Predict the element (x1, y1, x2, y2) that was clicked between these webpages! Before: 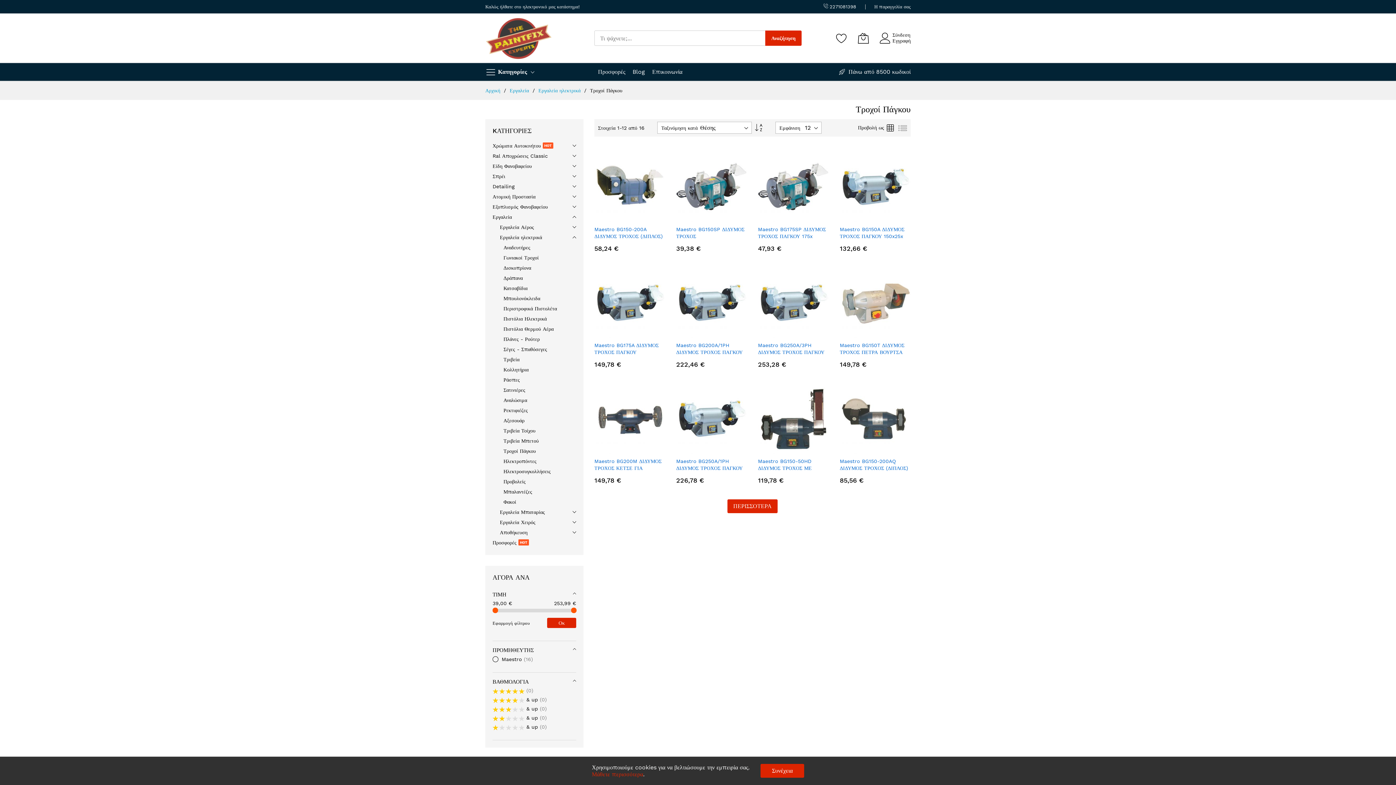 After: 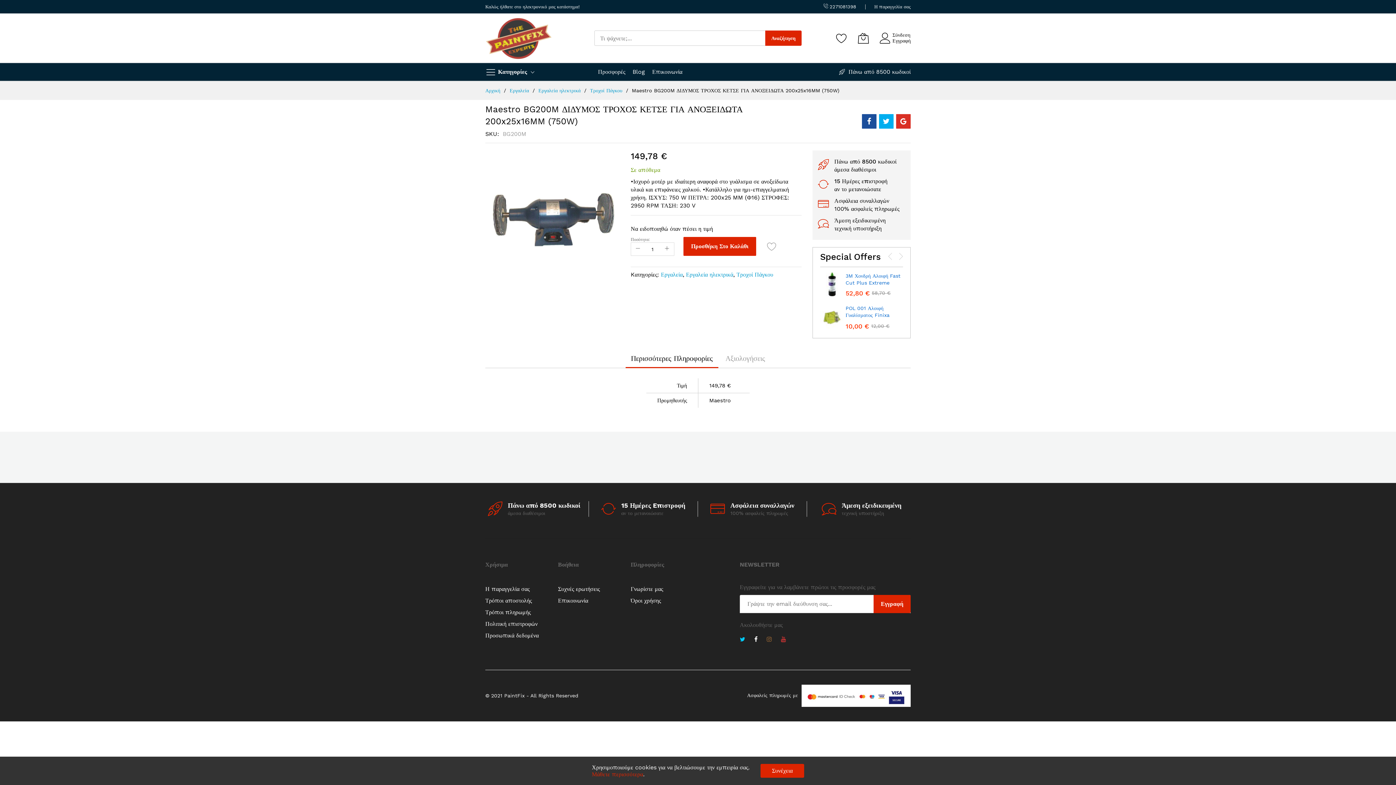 Action: bbox: (594, 383, 665, 454)